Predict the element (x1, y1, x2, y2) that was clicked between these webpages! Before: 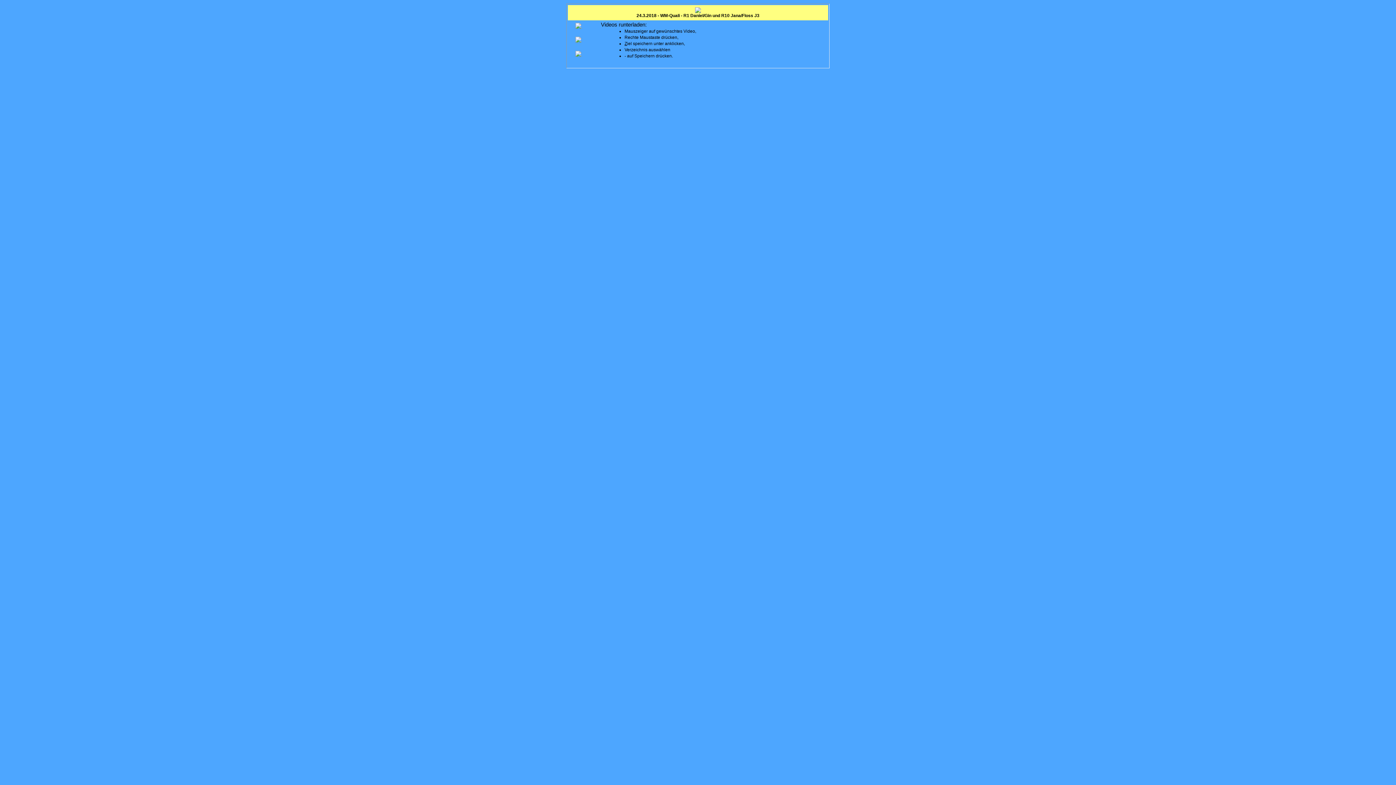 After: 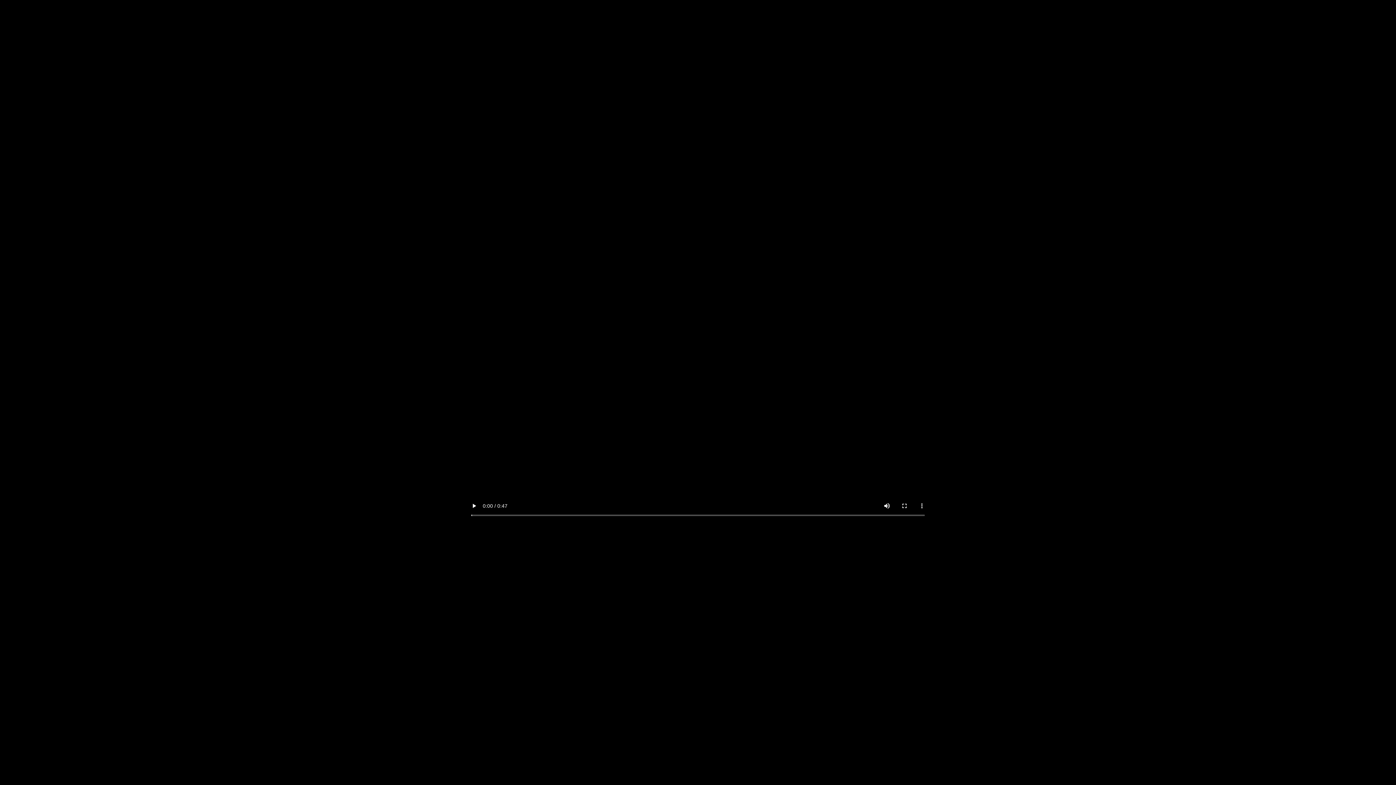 Action: bbox: (568, 37, 581, 43)